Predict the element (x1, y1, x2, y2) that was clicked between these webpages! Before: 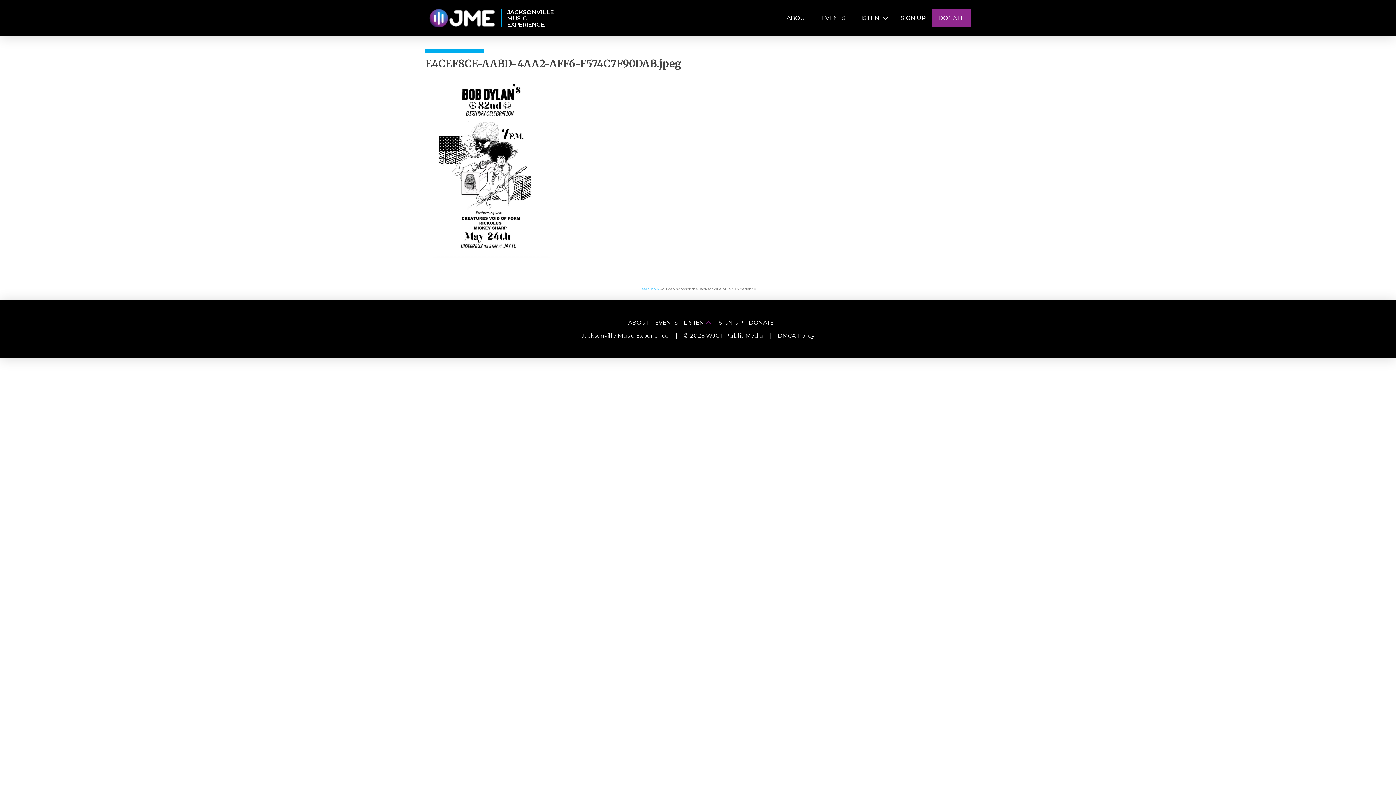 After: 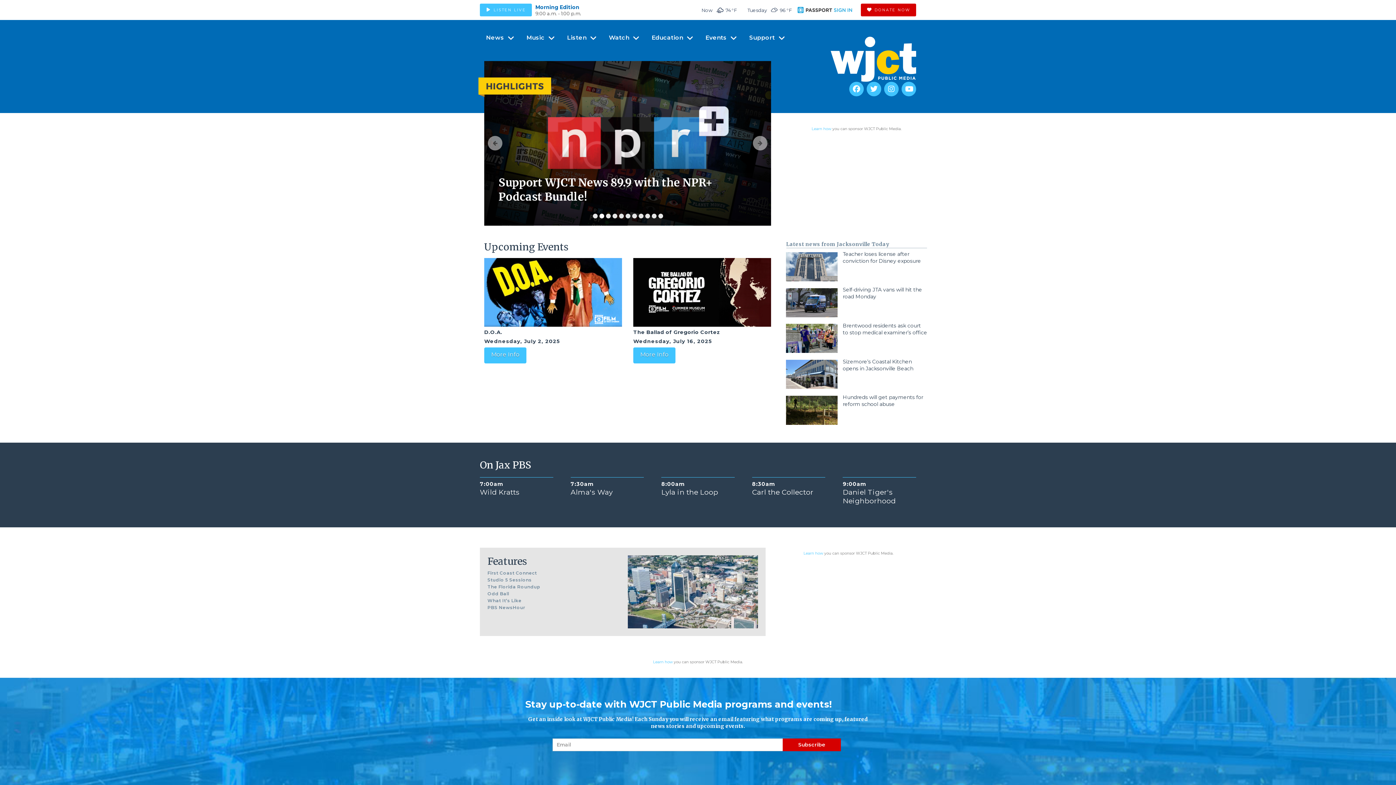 Action: label: © 2025 WJCT Public Media bbox: (684, 367, 762, 374)